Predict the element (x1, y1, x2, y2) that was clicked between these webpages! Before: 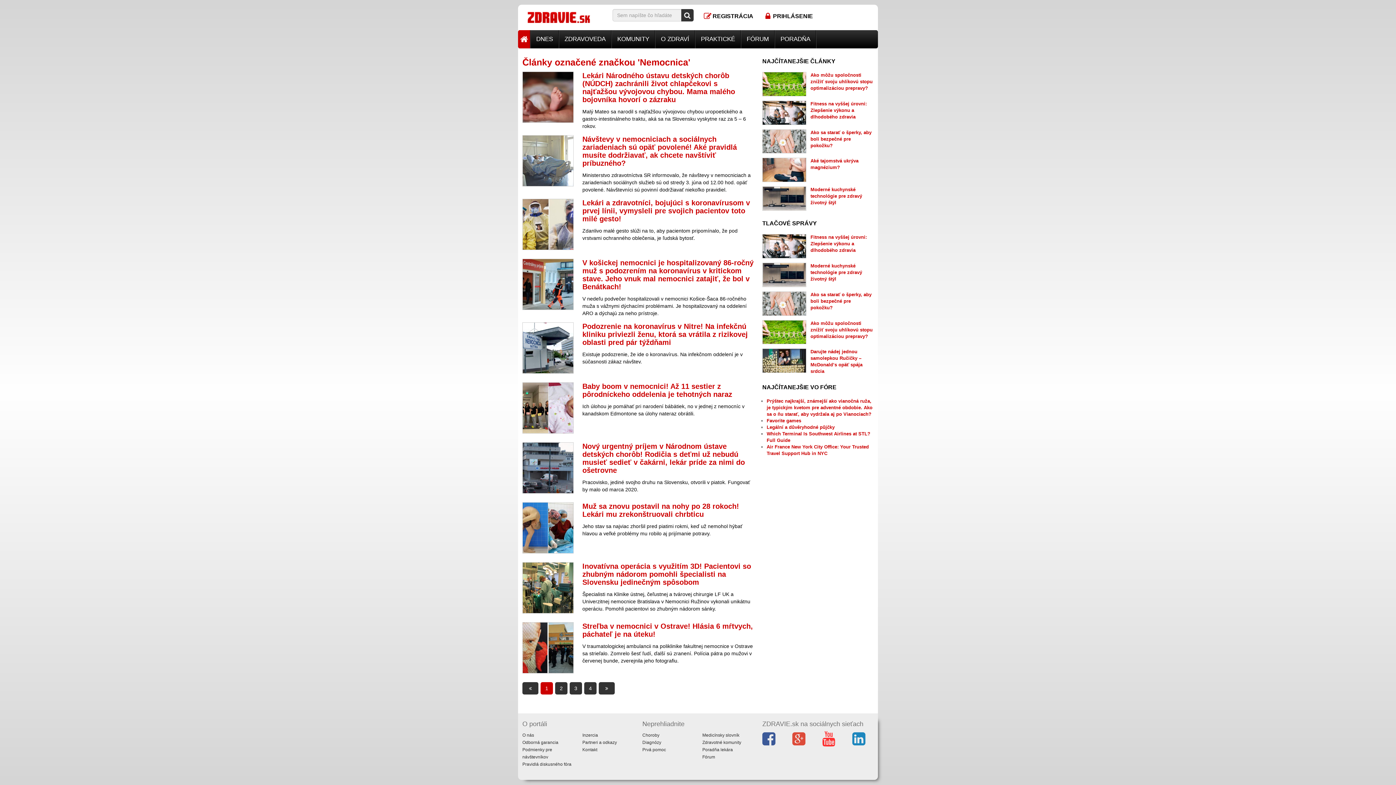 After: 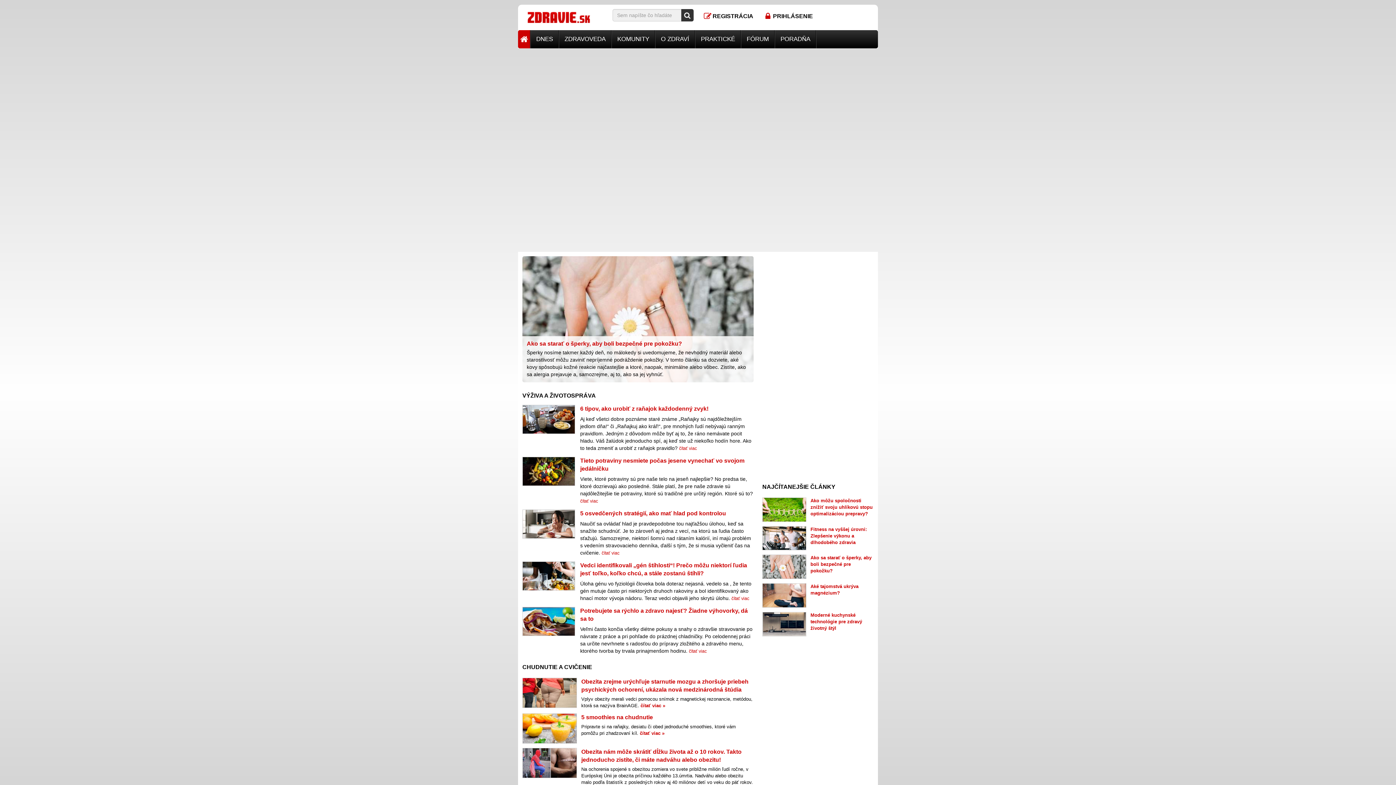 Action: bbox: (518, 30, 530, 48)